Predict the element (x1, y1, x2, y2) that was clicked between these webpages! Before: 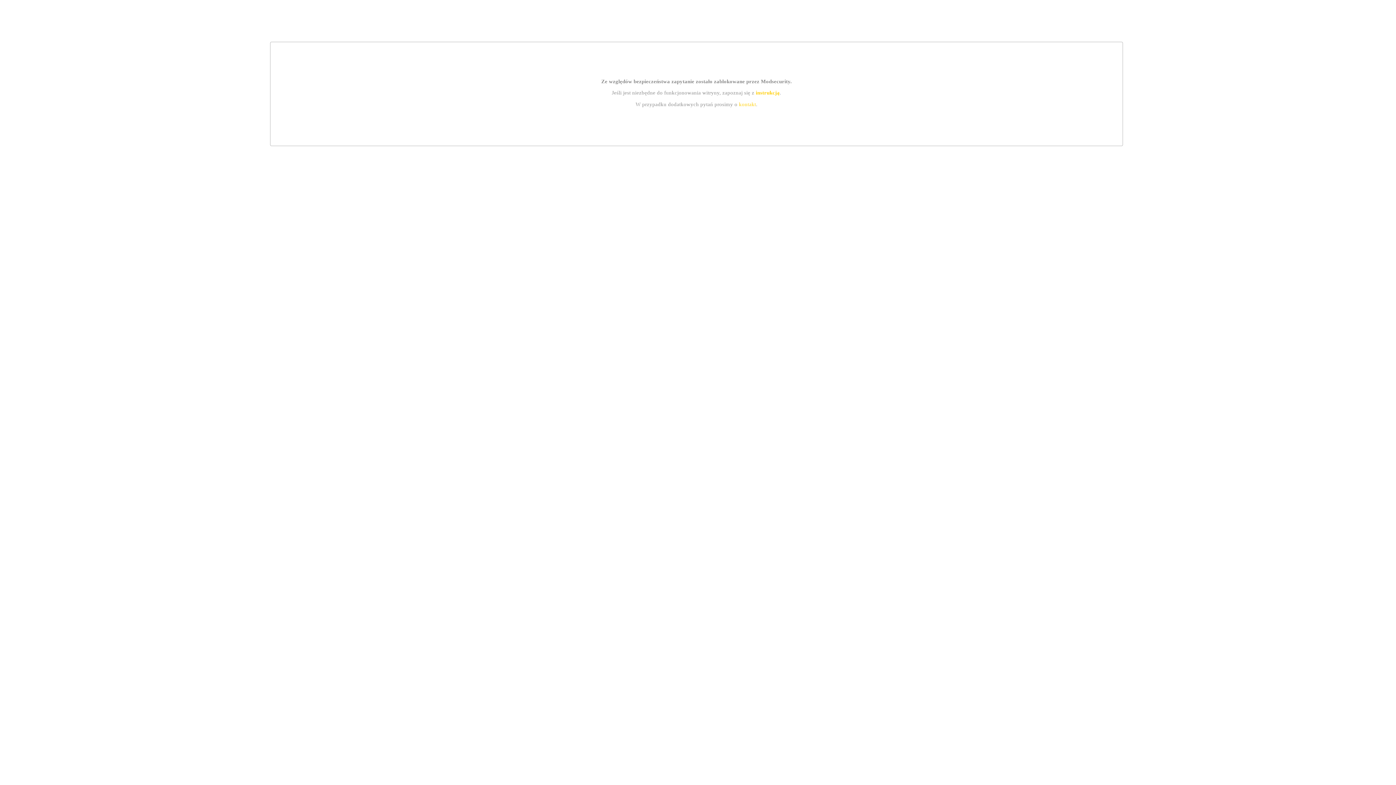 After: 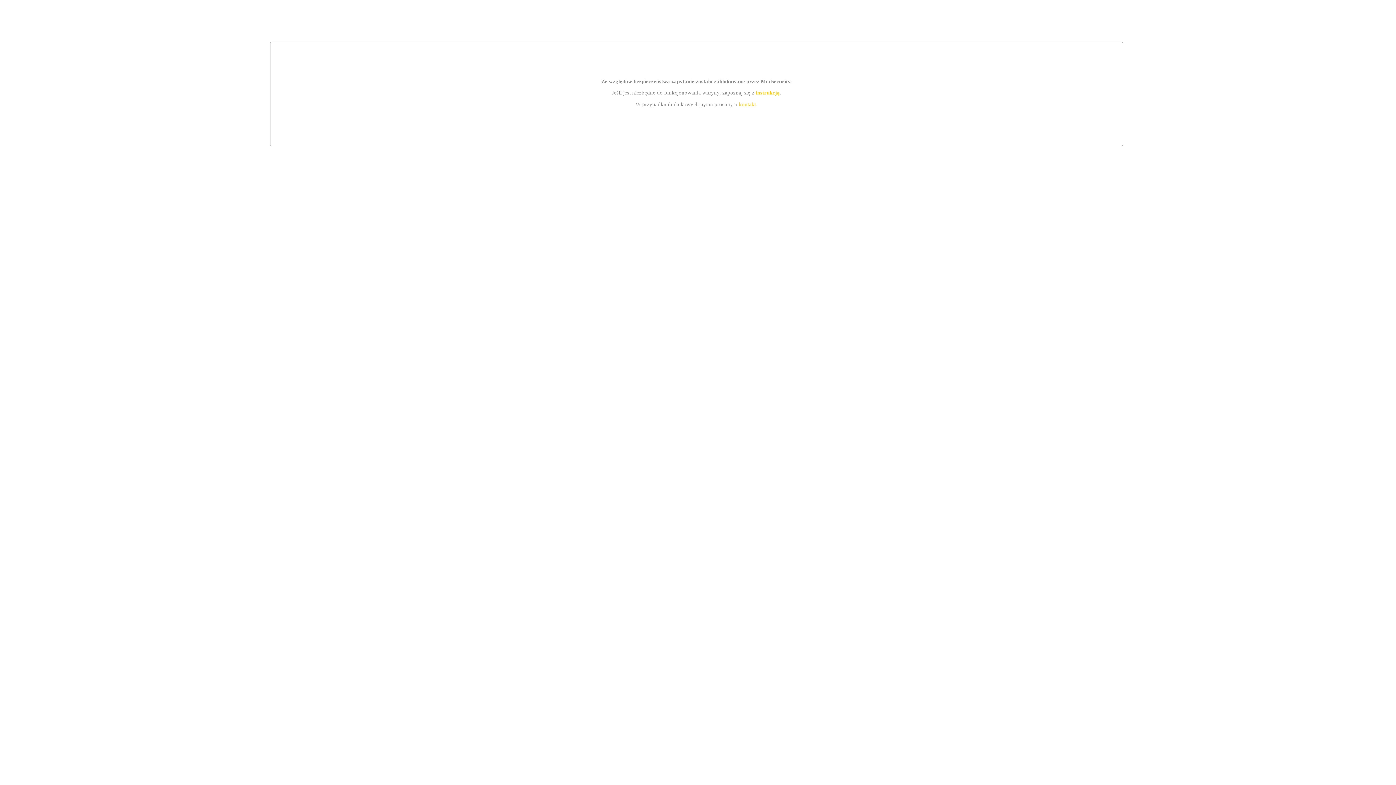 Action: label: instrukcją bbox: (755, 89, 779, 95)